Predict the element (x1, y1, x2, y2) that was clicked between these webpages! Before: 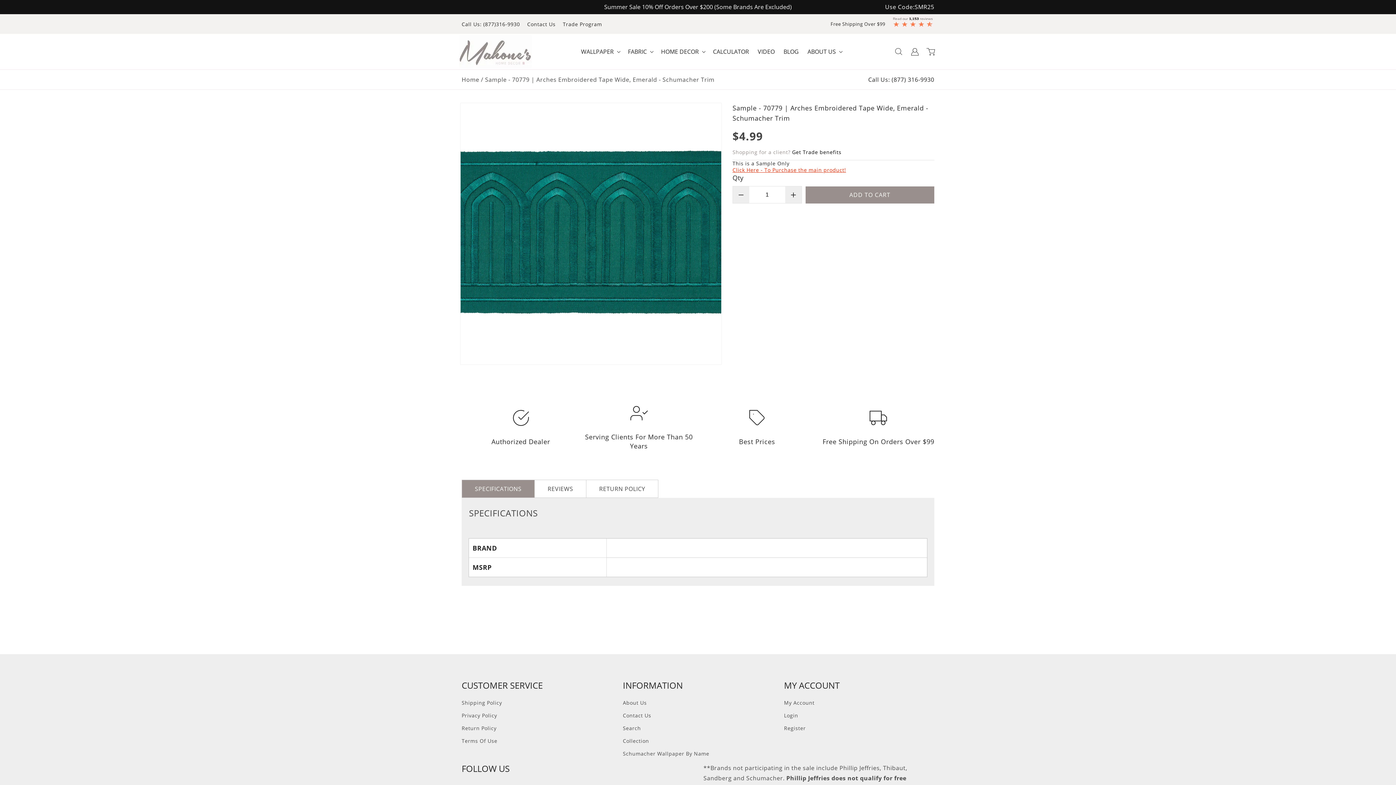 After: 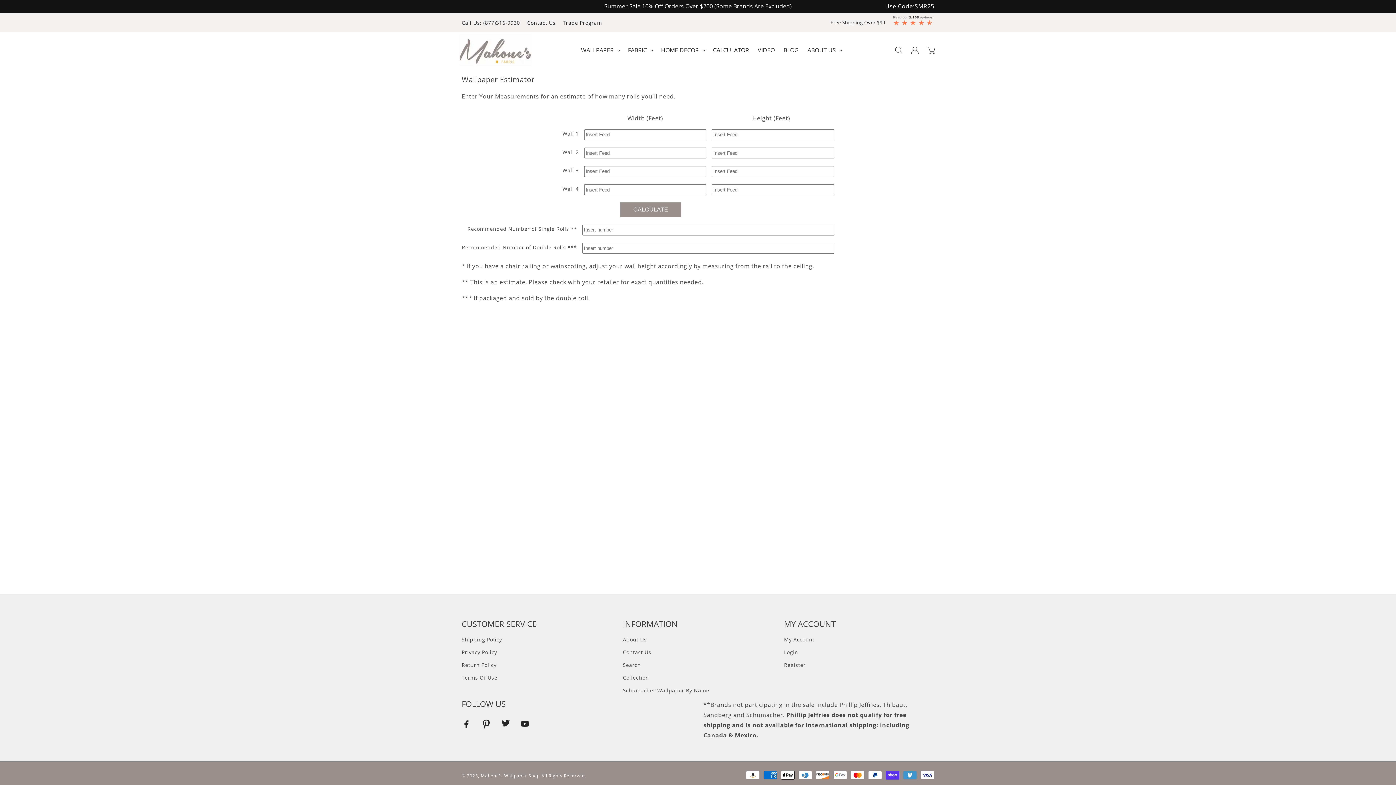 Action: label: Go to /pages/calculator bbox: (708, 36, 753, 66)